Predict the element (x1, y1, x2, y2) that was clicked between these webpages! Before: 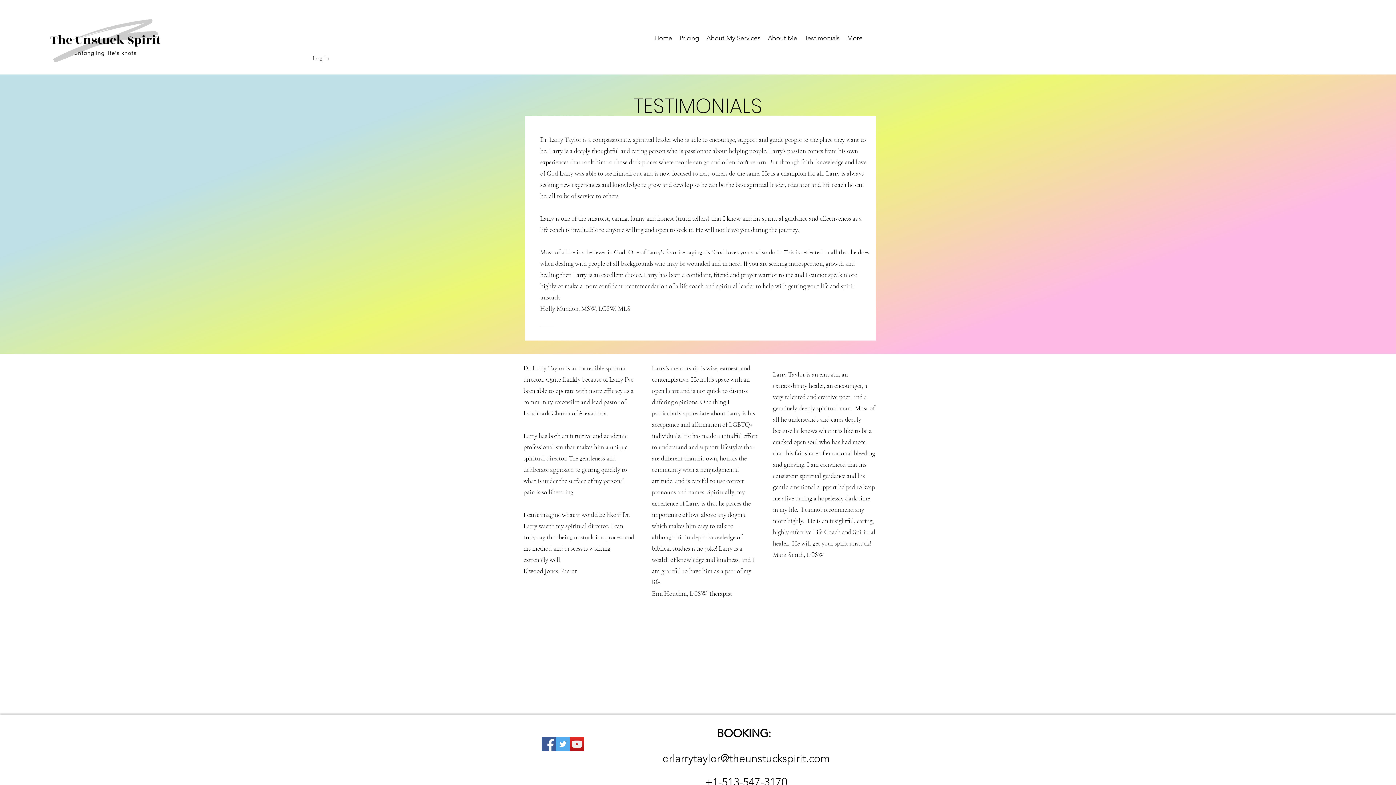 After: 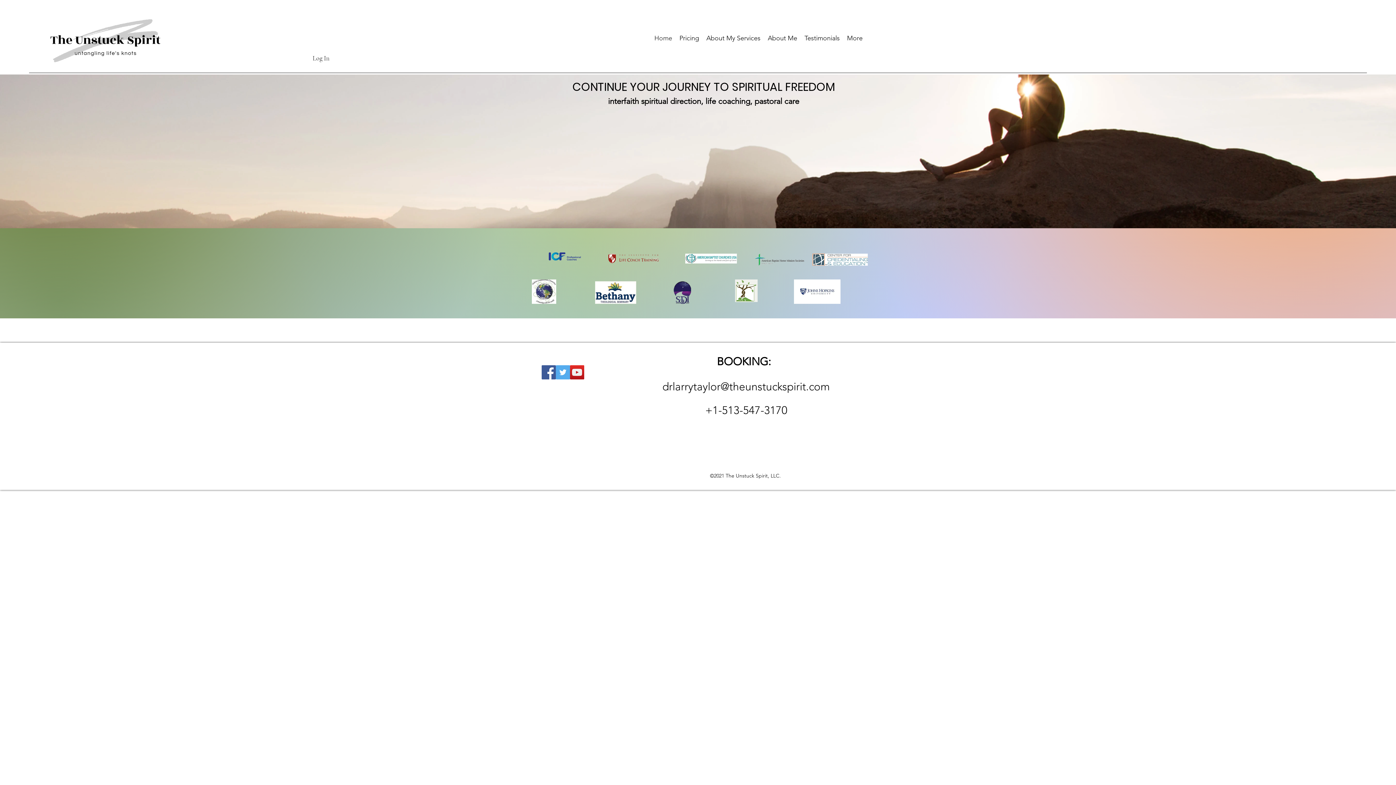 Action: bbox: (650, 30, 676, 45) label: Home